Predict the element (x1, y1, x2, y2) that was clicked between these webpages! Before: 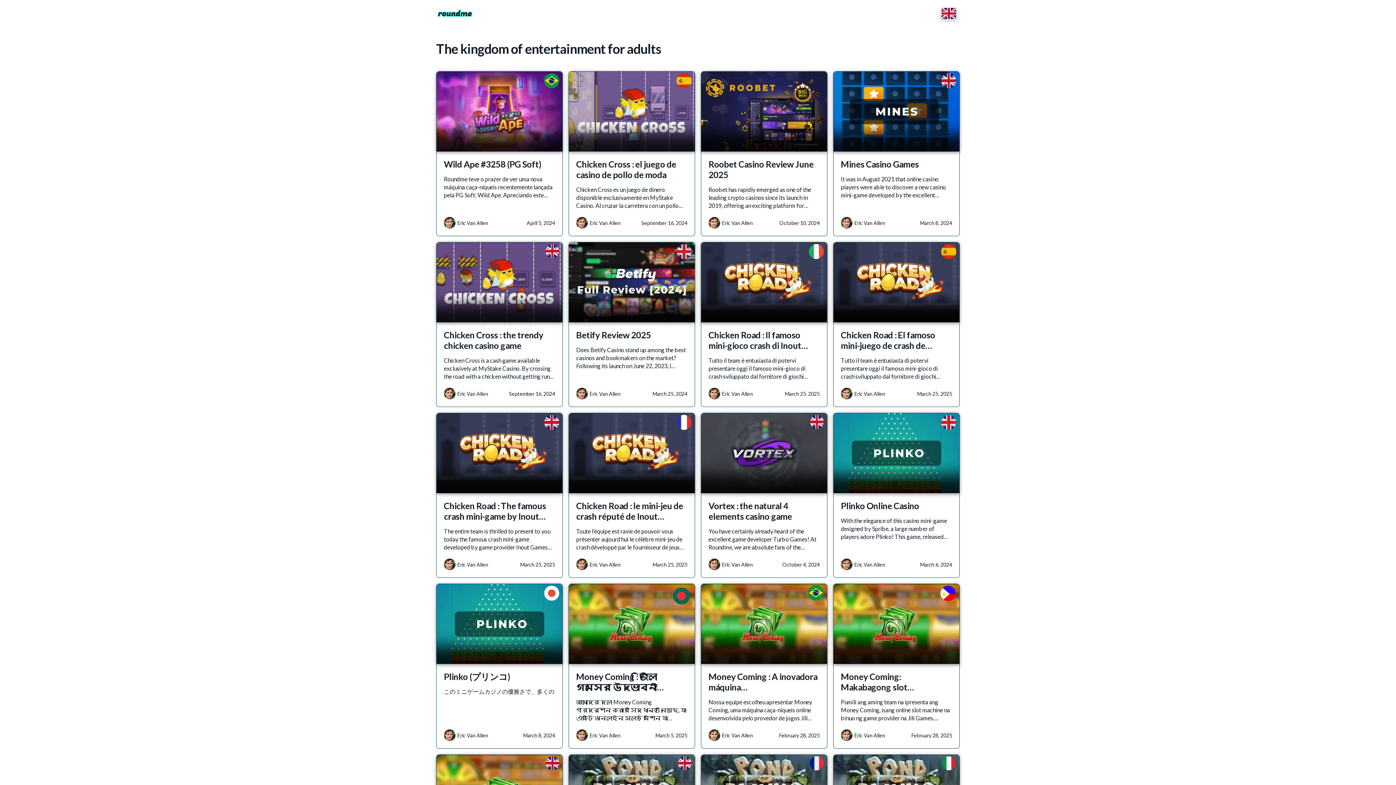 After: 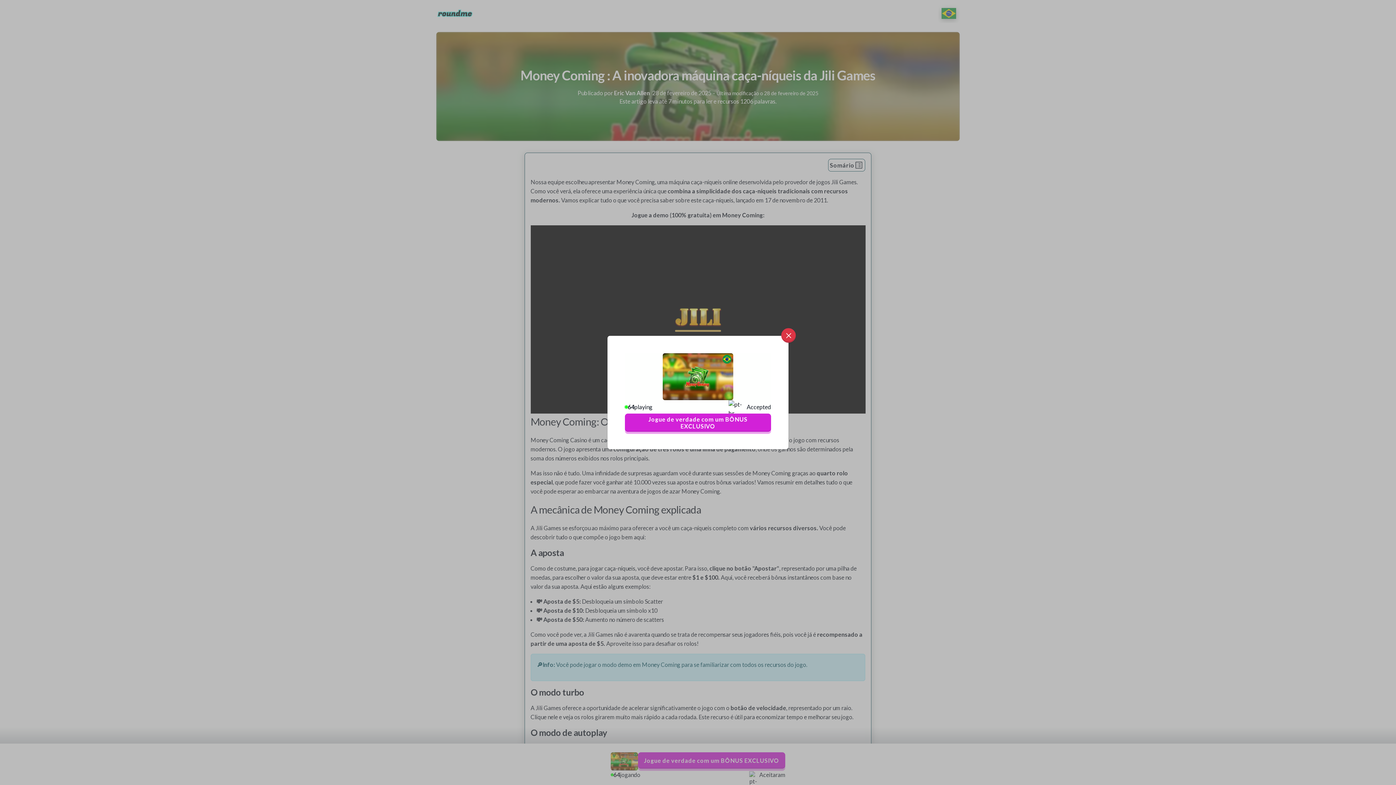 Action: label: Money Coming : A inovadora máquina… bbox: (708, 671, 820, 698)